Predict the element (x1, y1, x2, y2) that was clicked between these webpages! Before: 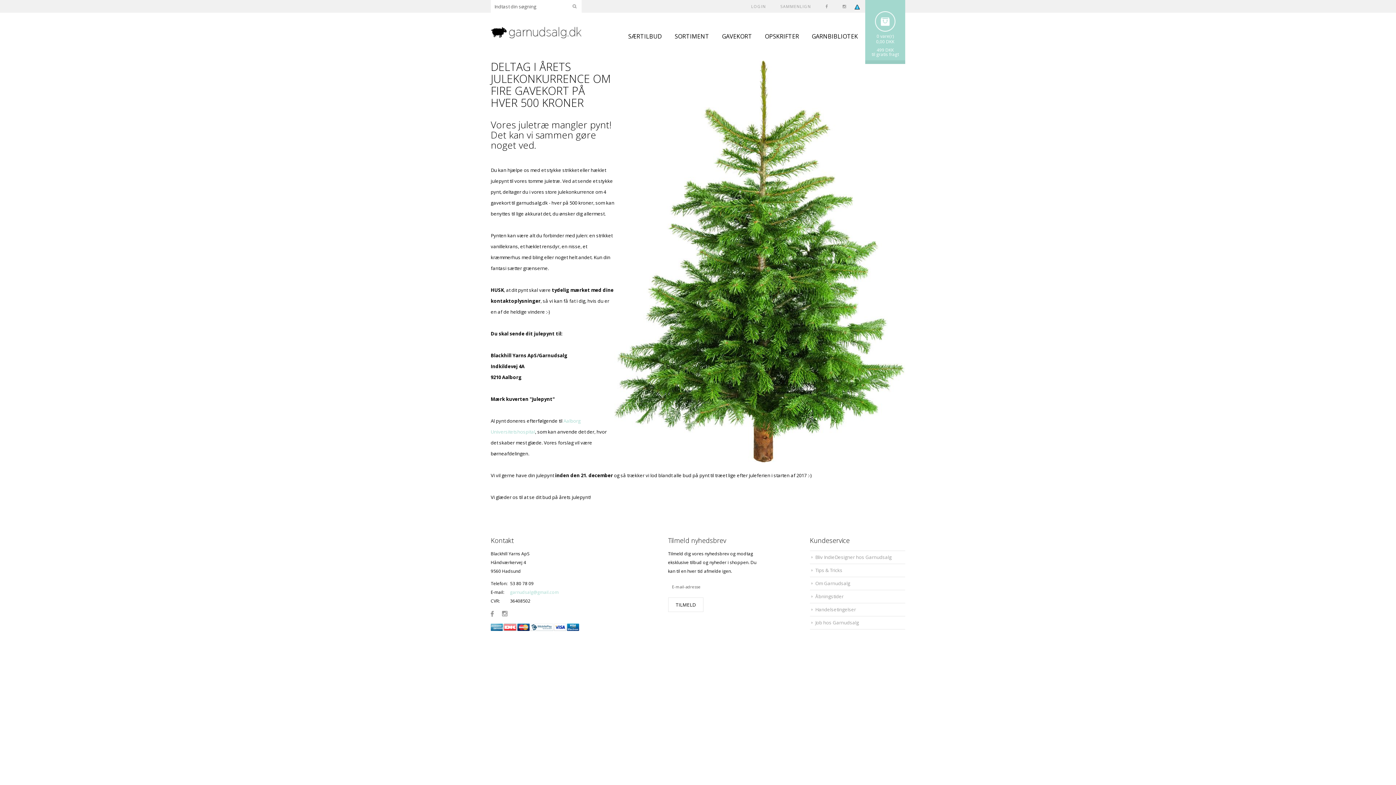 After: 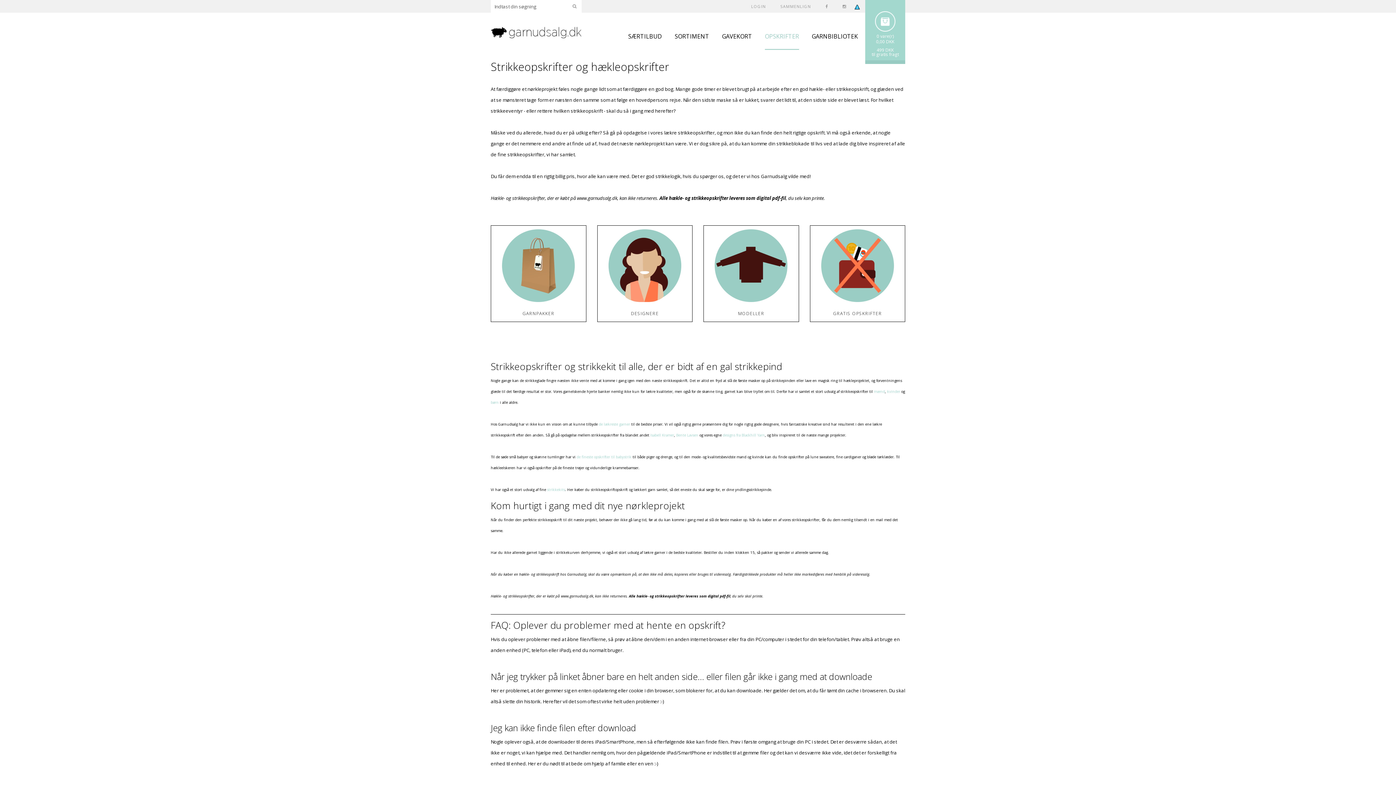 Action: label: OPSKRIFTER bbox: (765, 12, 799, 49)